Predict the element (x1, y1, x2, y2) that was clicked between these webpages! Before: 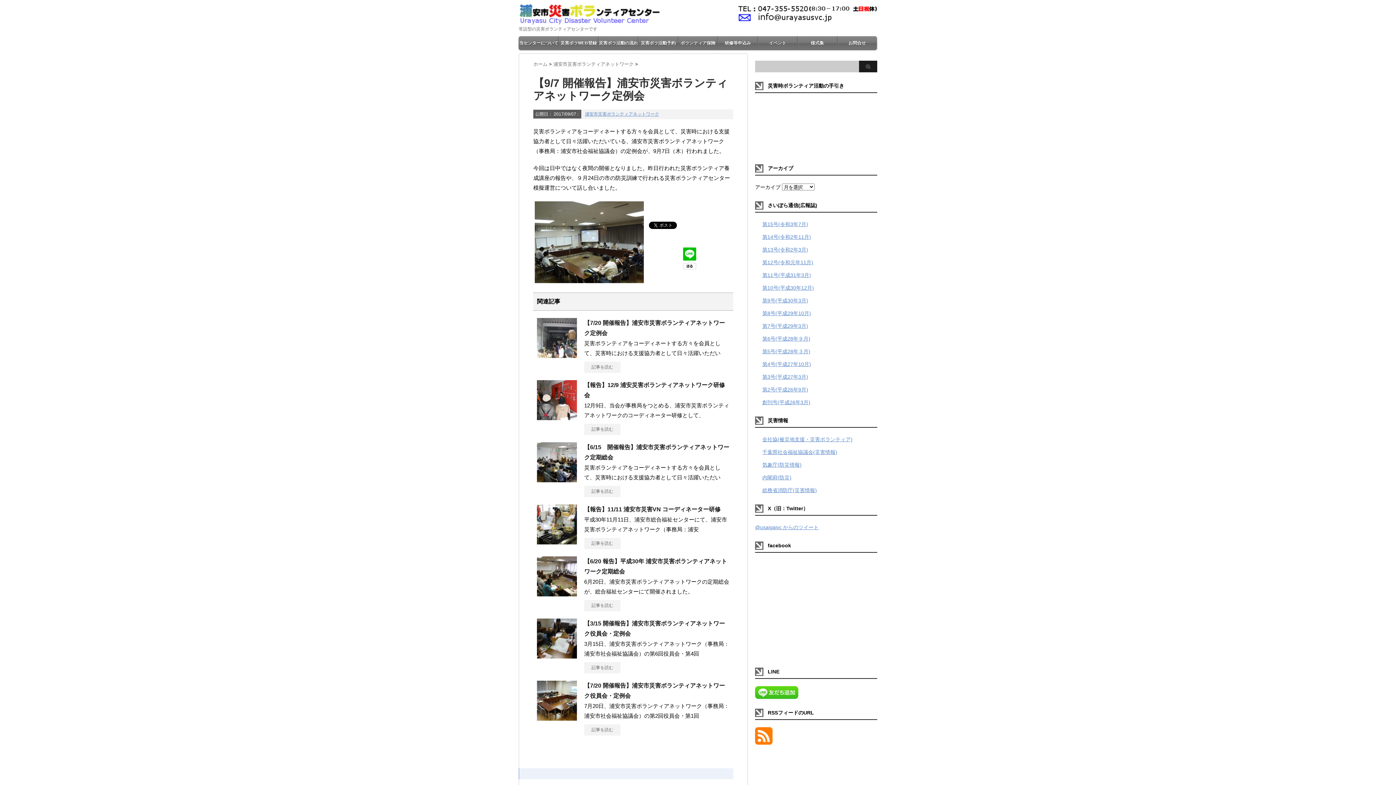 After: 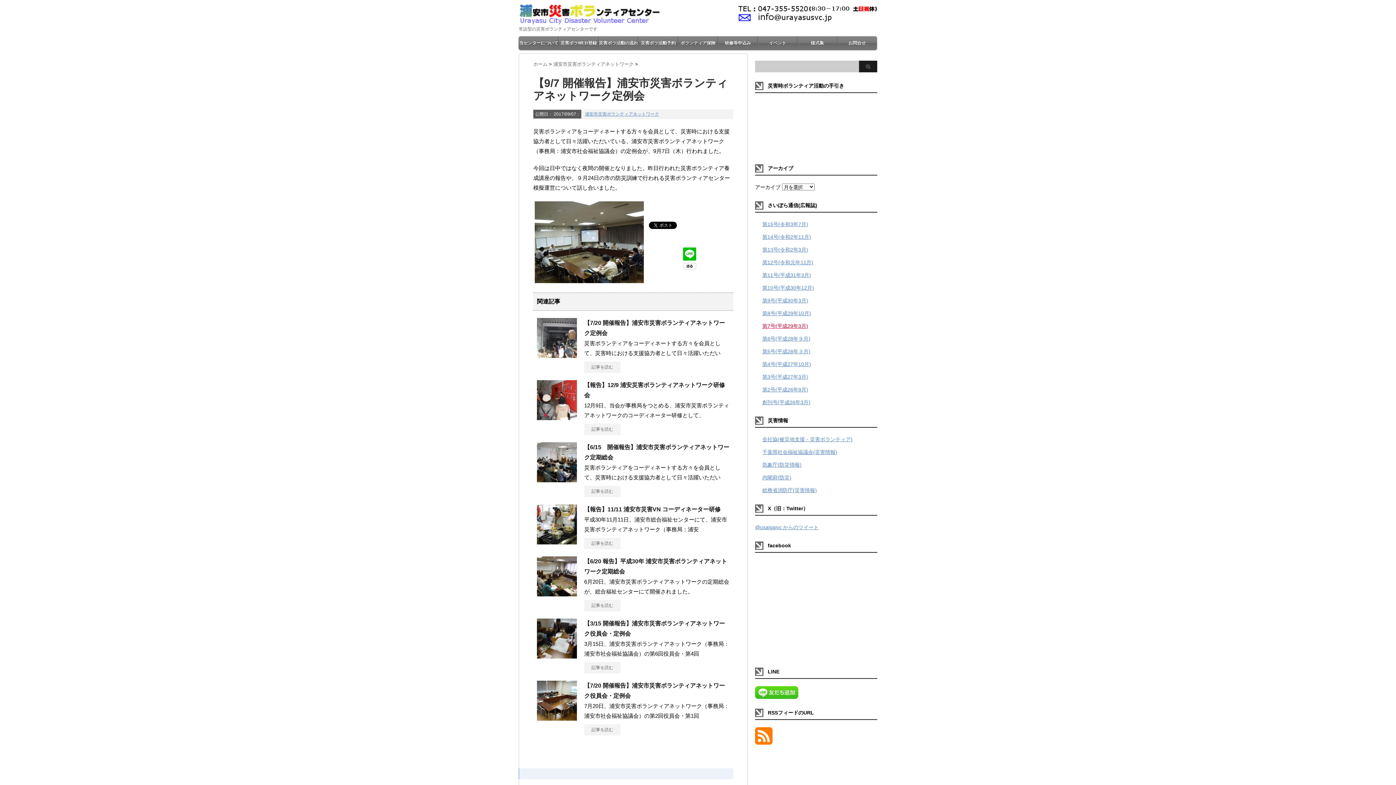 Action: label: 第7号(平成29年3月) bbox: (762, 323, 808, 329)